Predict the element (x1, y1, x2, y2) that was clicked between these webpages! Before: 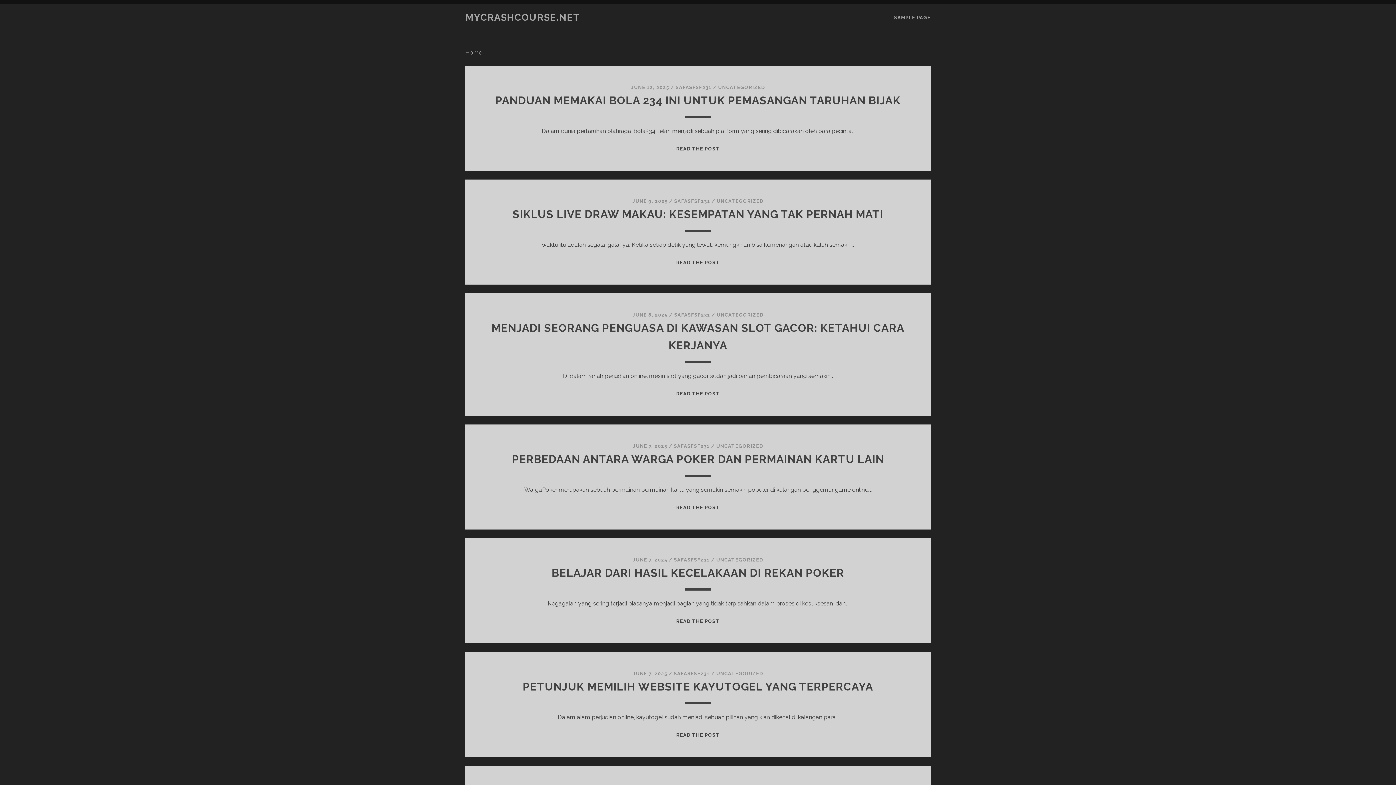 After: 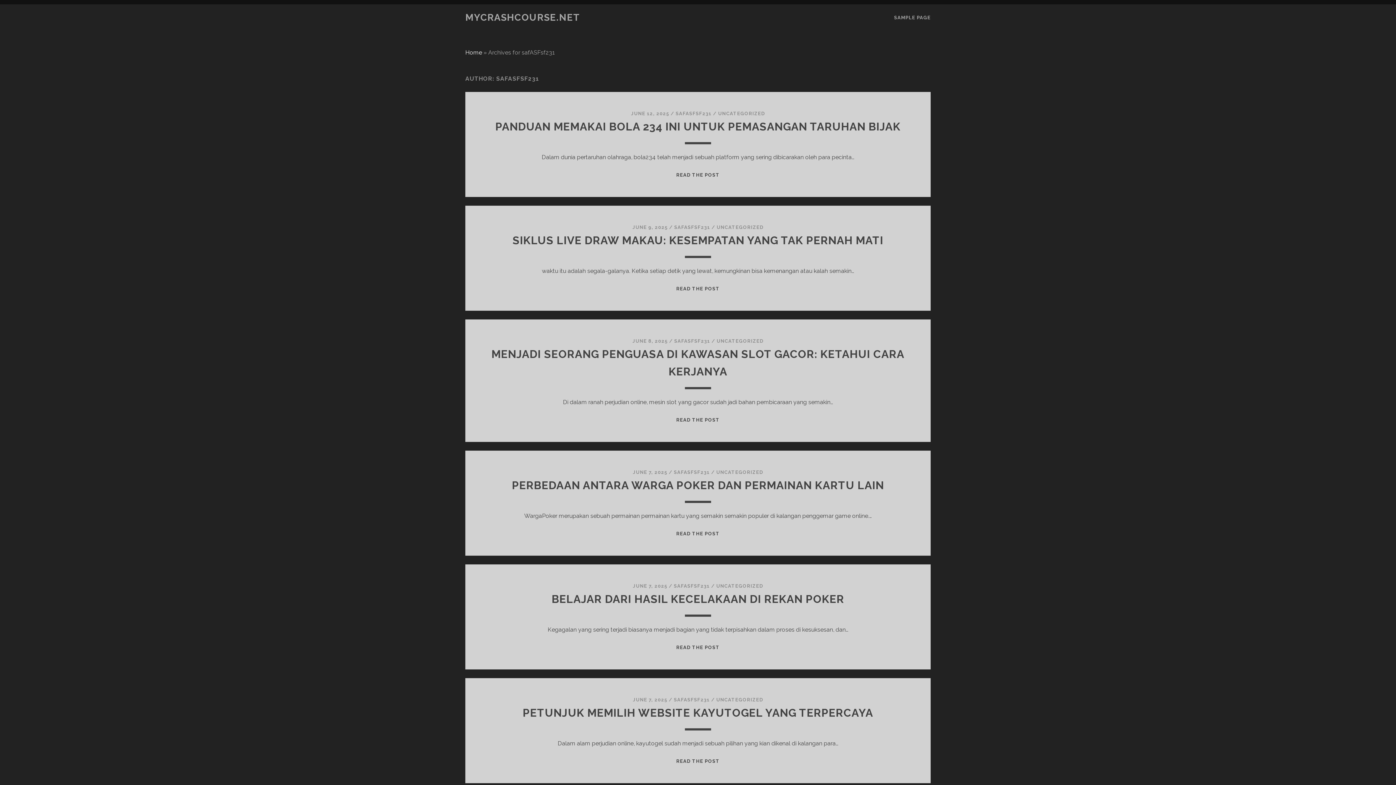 Action: label: SAFASFSF231 bbox: (674, 312, 710, 317)